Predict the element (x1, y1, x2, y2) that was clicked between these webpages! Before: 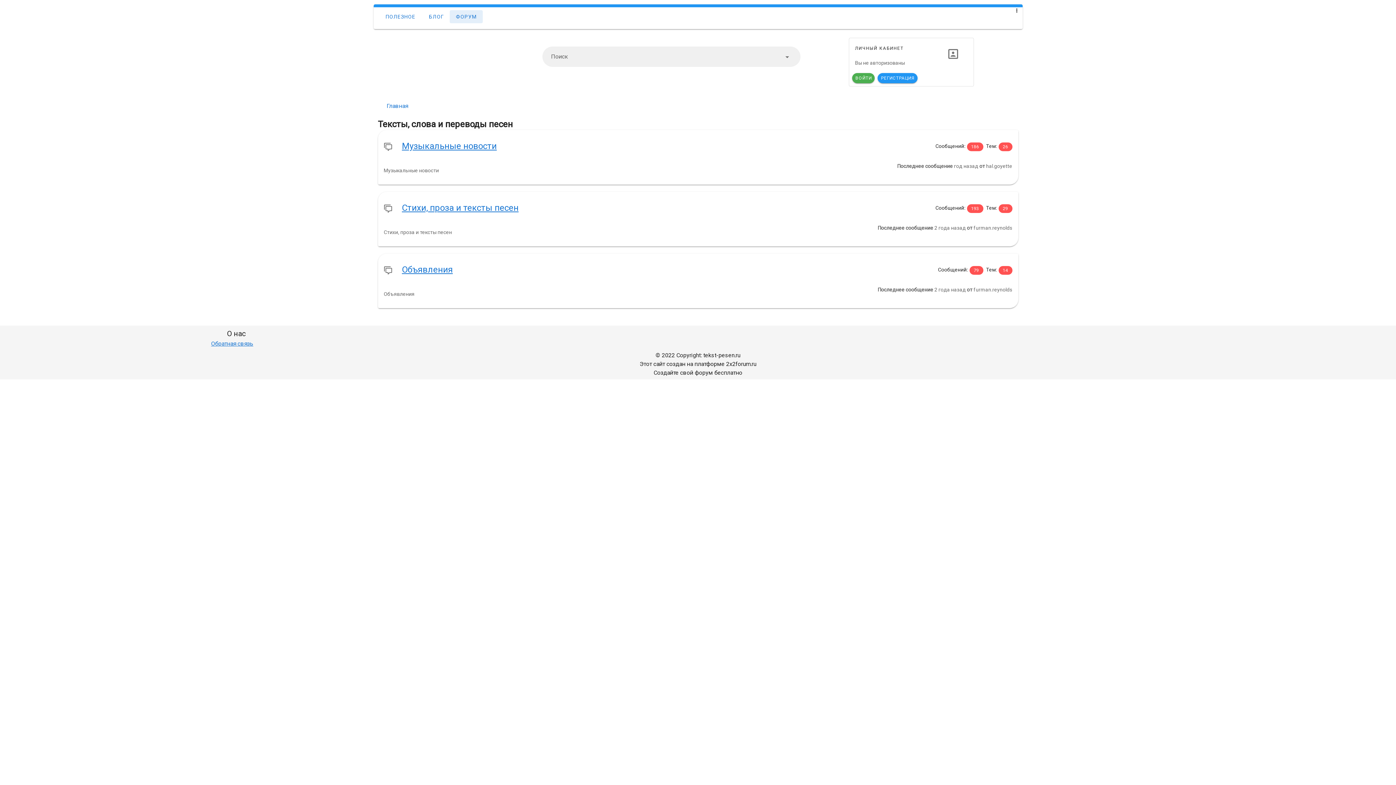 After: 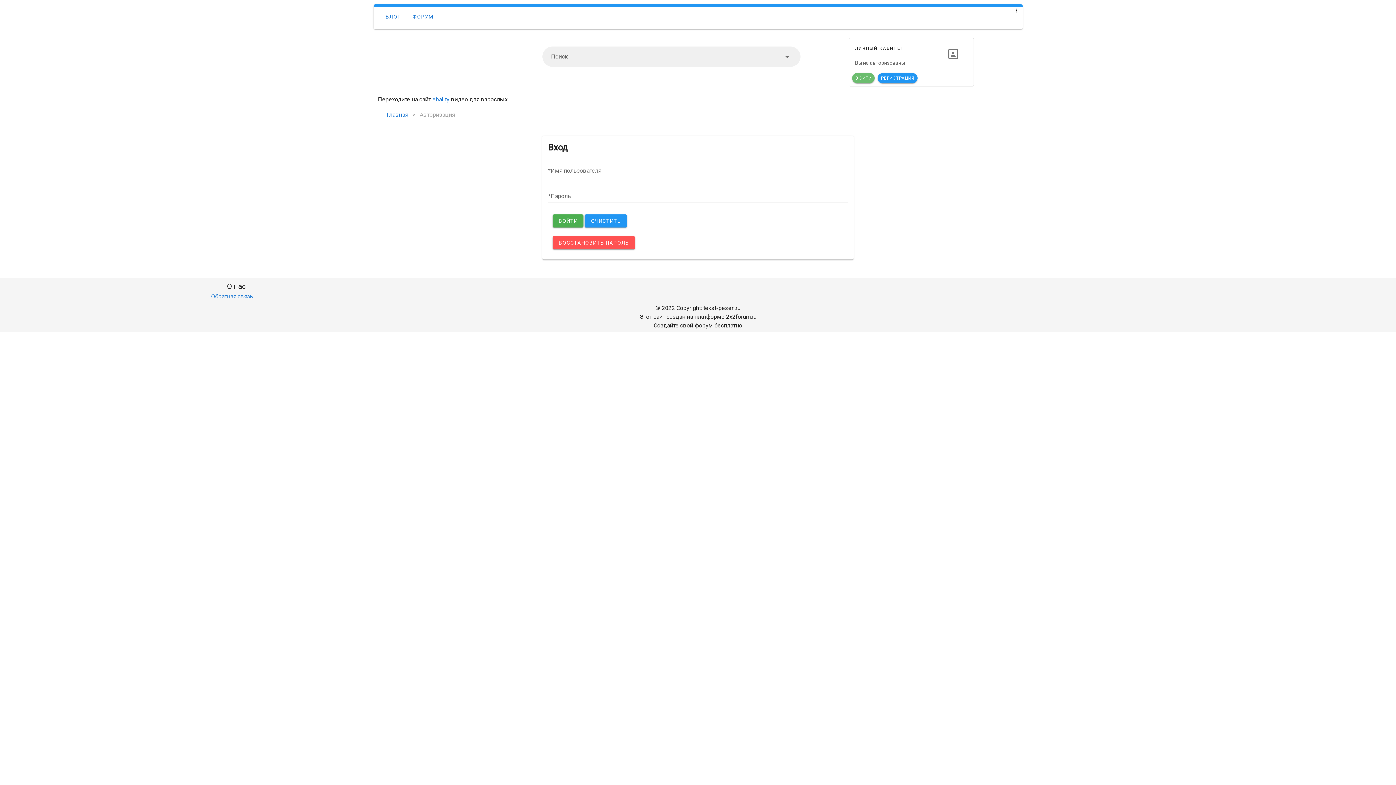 Action: label: ВОЙТИ bbox: (852, 73, 875, 83)